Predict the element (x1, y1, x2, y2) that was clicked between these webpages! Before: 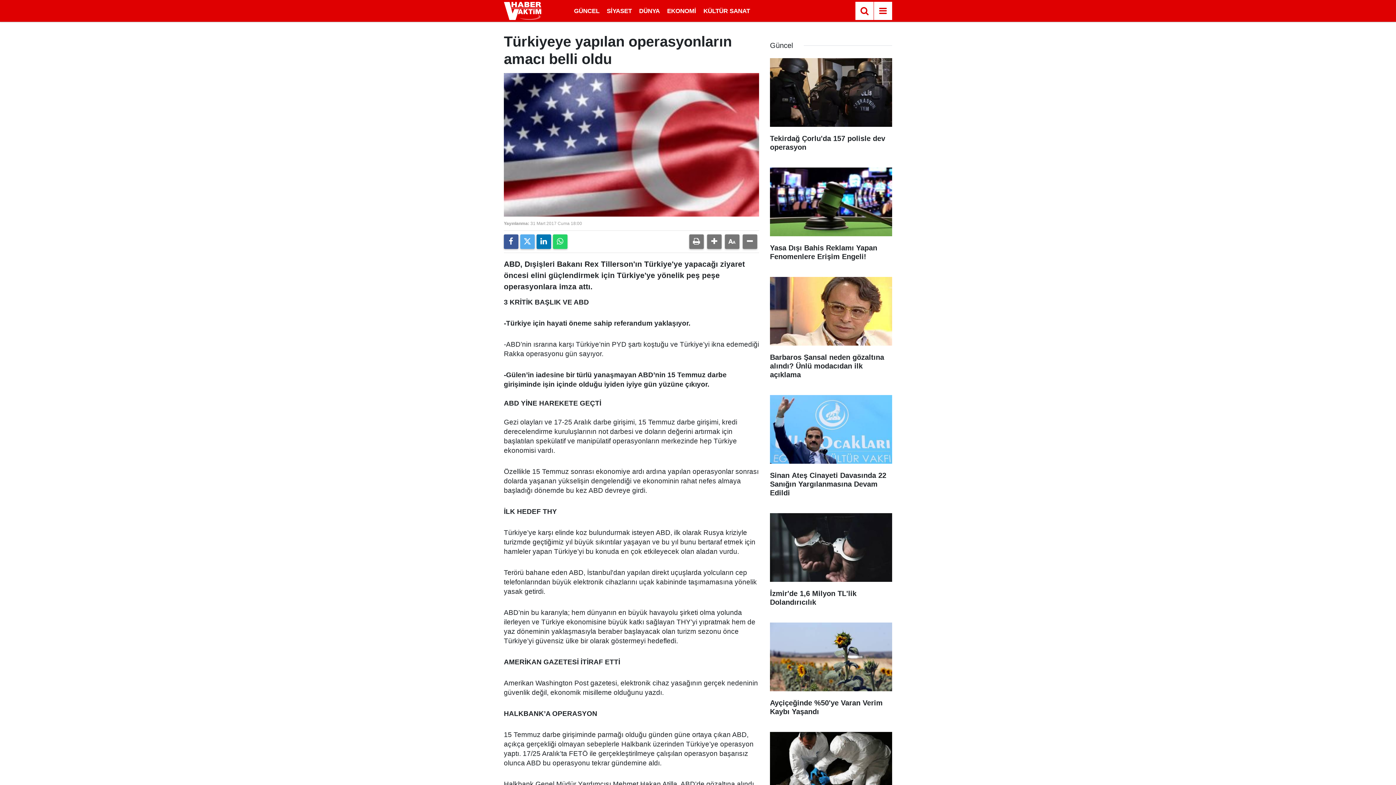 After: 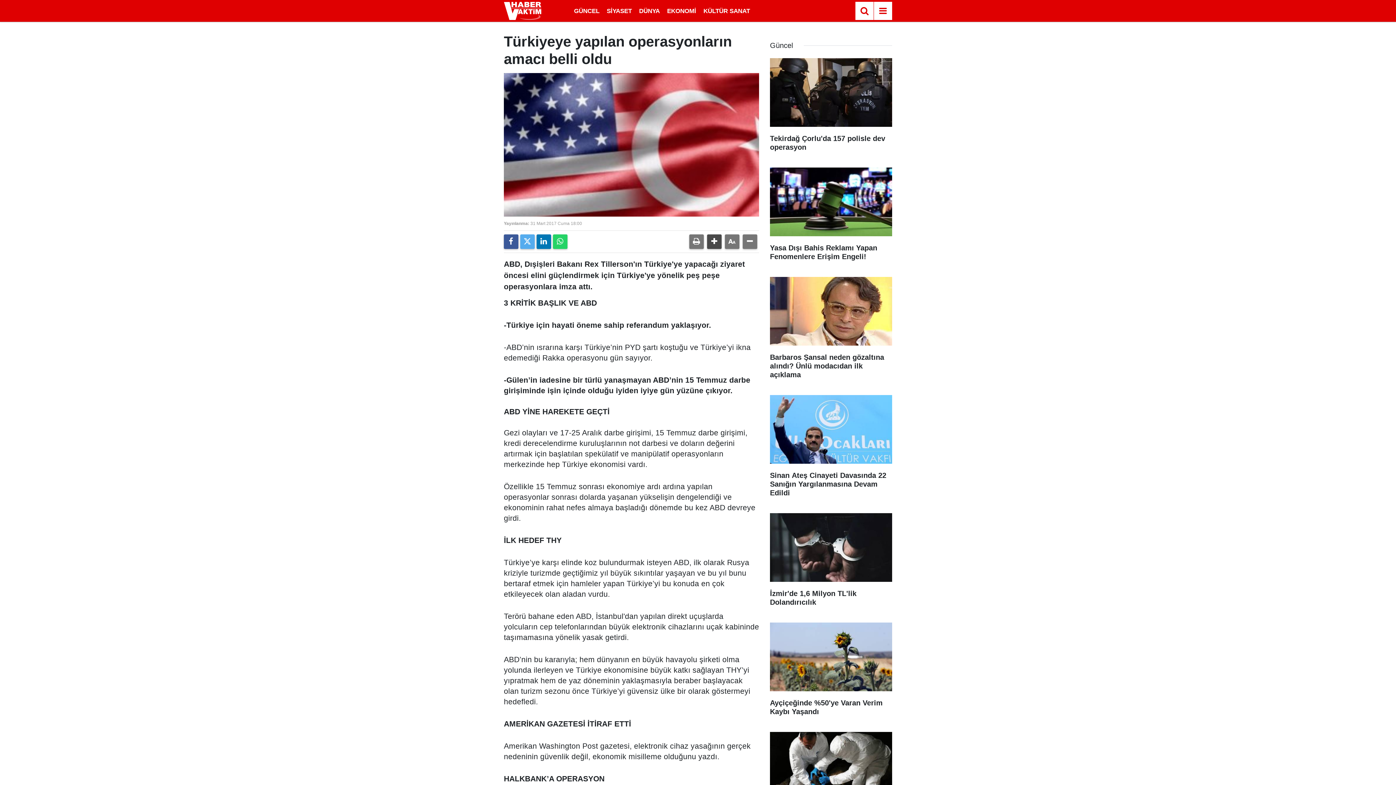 Action: bbox: (707, 234, 721, 249)